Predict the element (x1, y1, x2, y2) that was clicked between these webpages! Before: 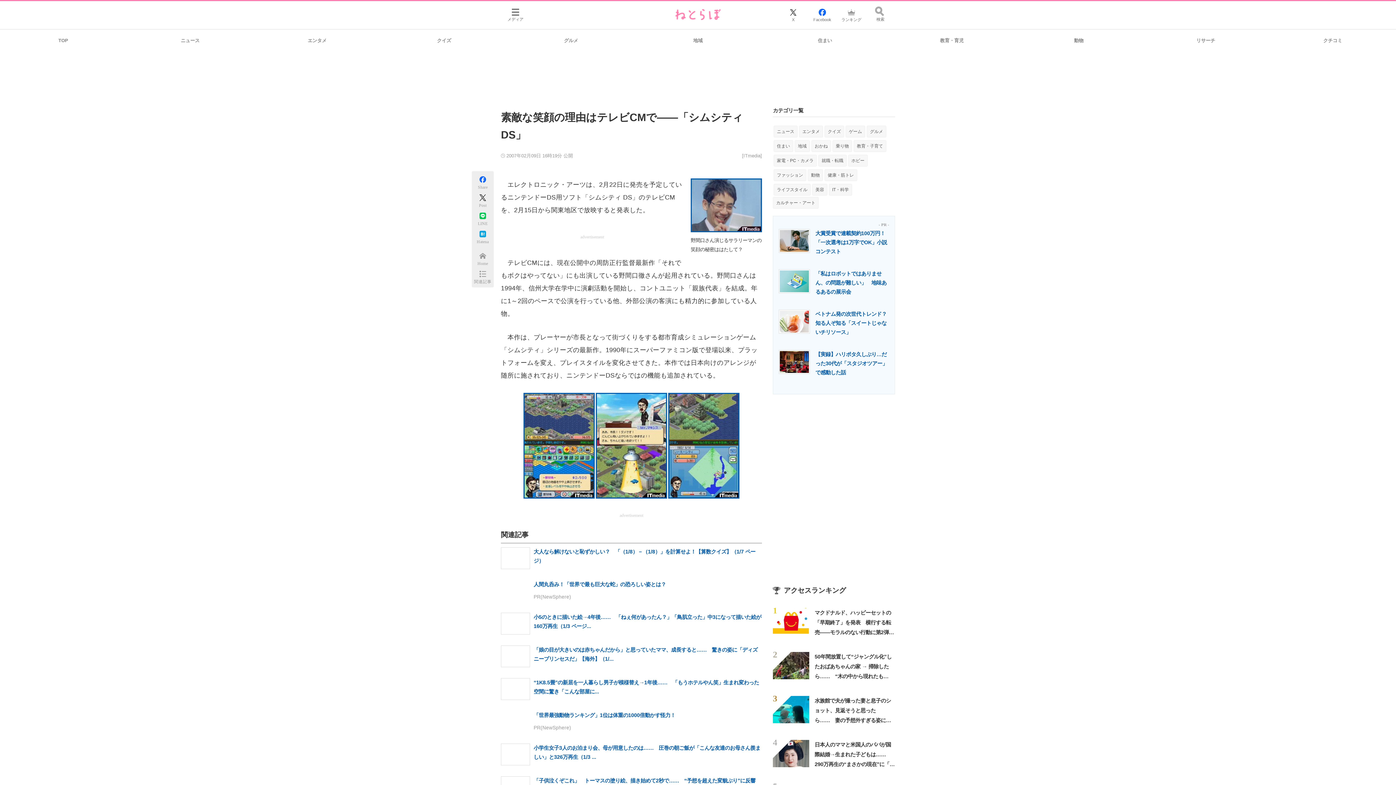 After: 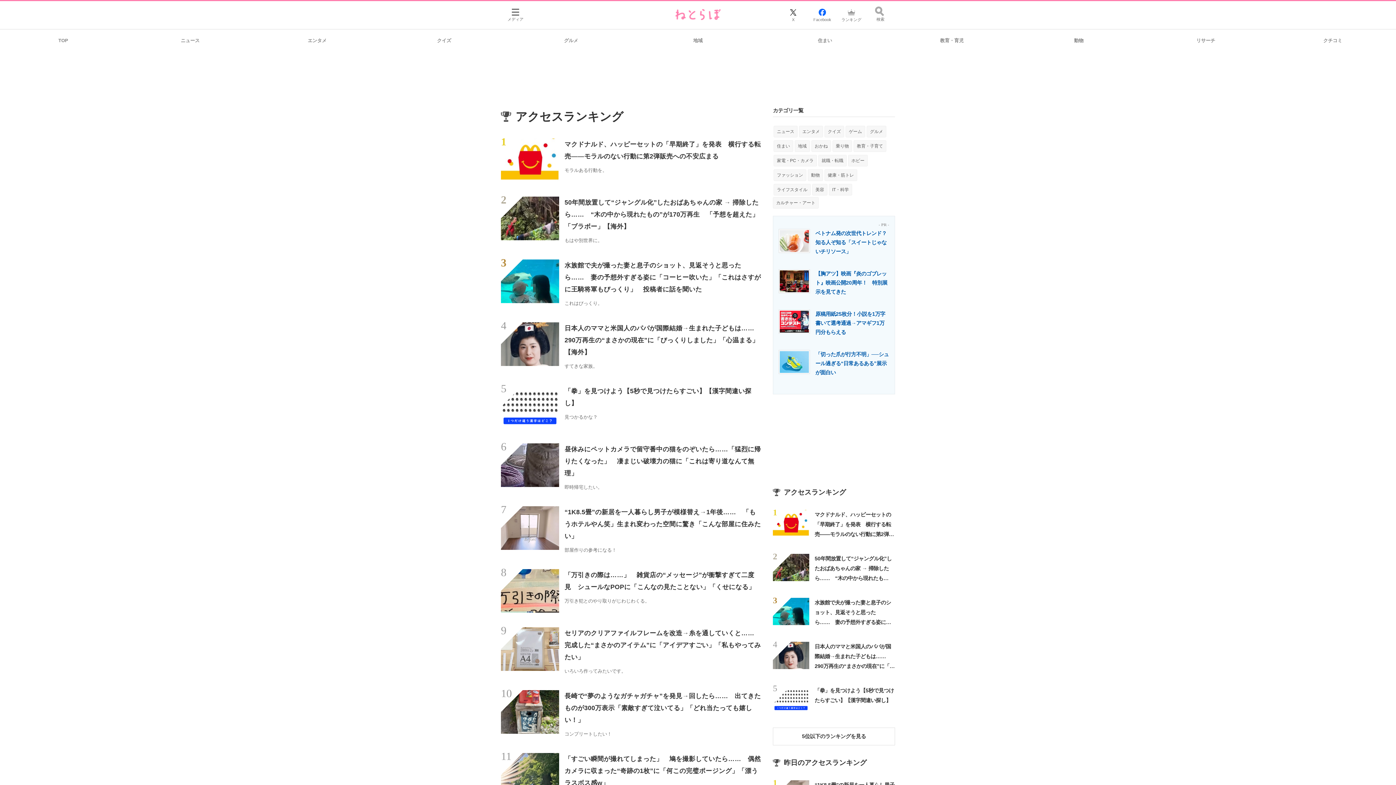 Action: label: ランキング bbox: (838, 3, 864, 25)